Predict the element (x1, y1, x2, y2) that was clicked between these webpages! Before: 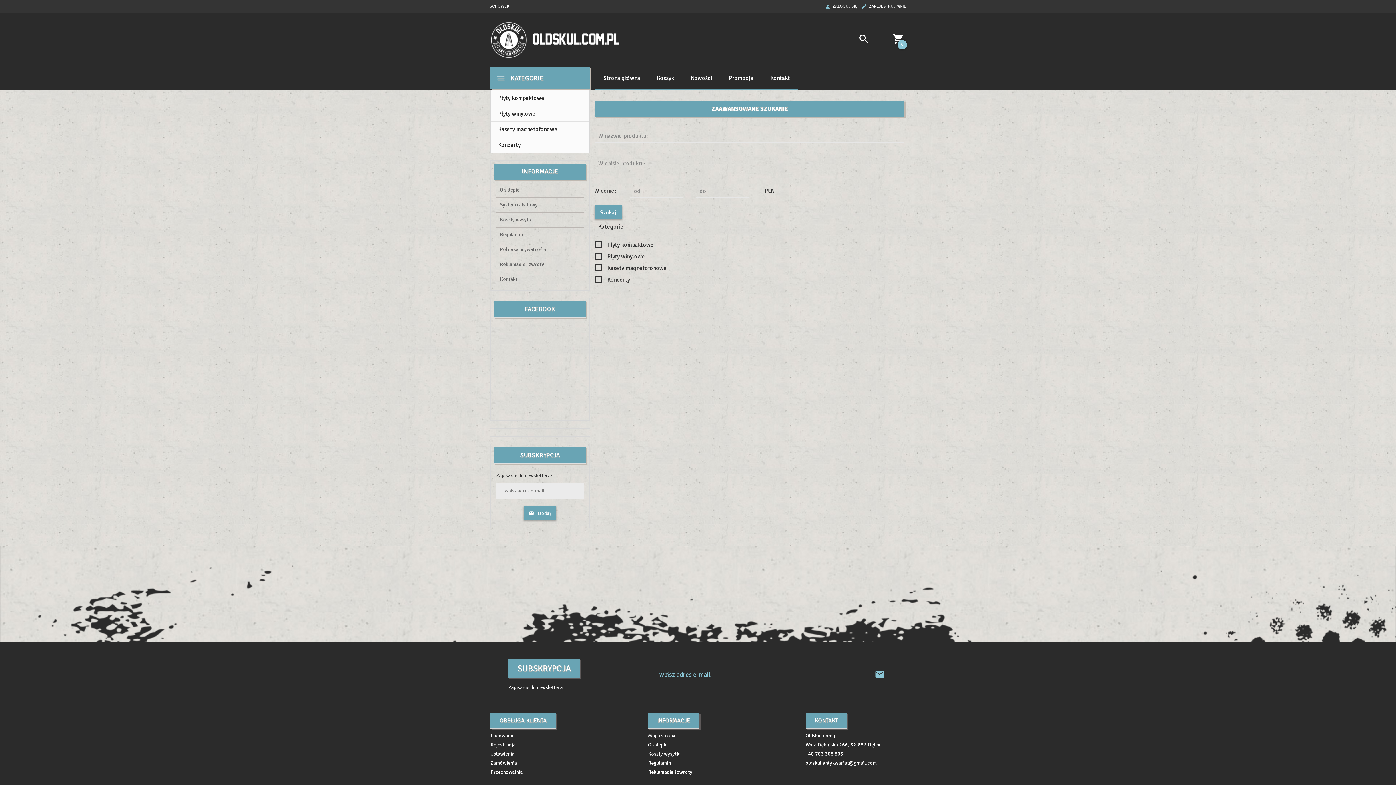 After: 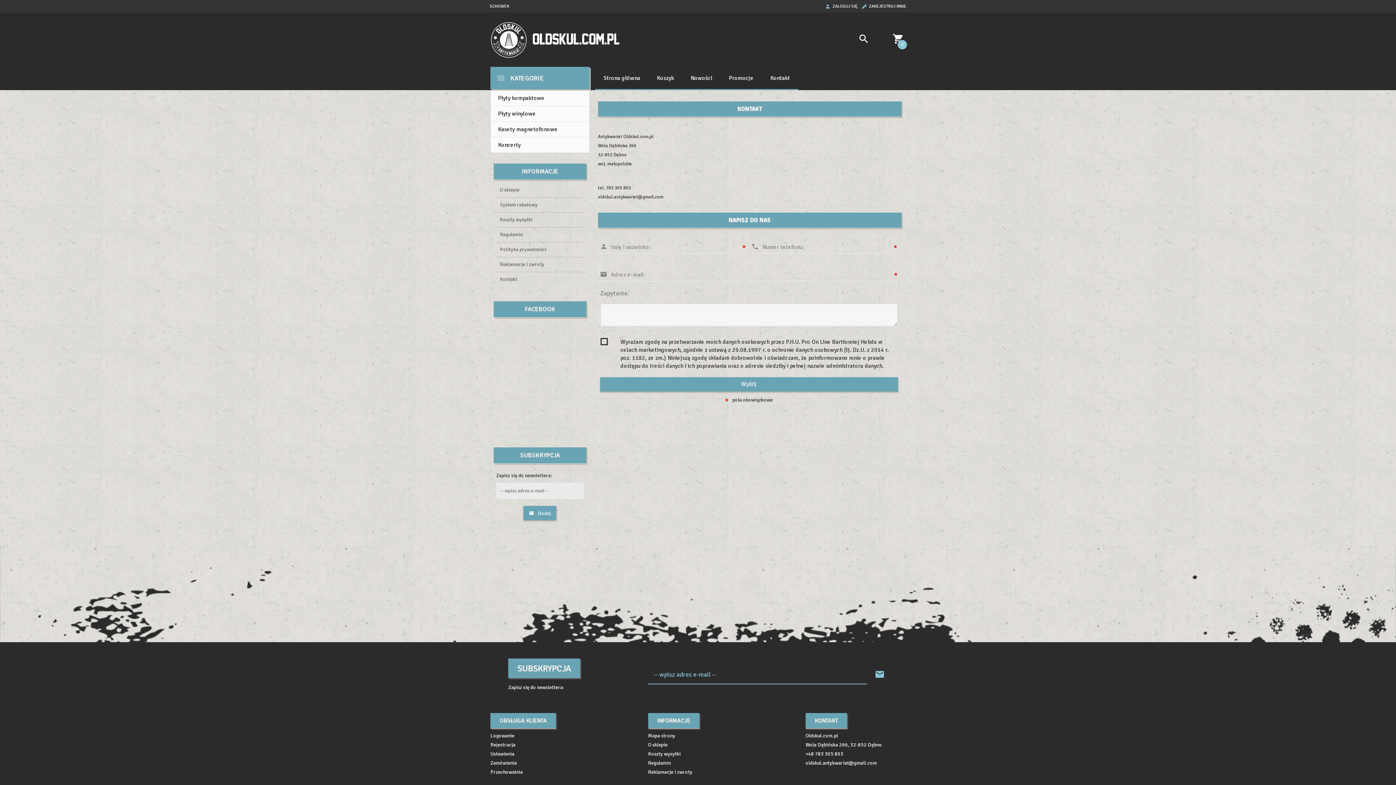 Action: label: Kontakt bbox: (762, 67, 798, 90)